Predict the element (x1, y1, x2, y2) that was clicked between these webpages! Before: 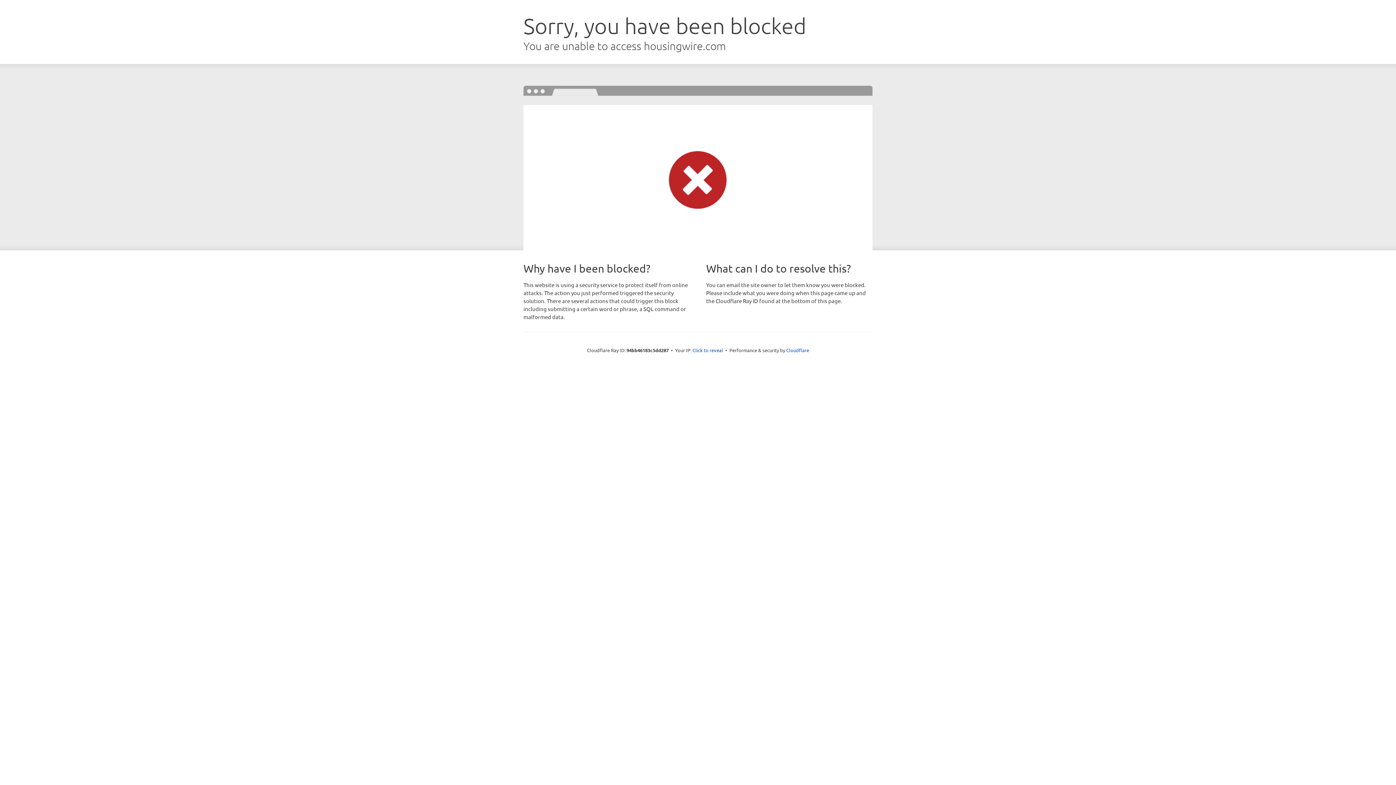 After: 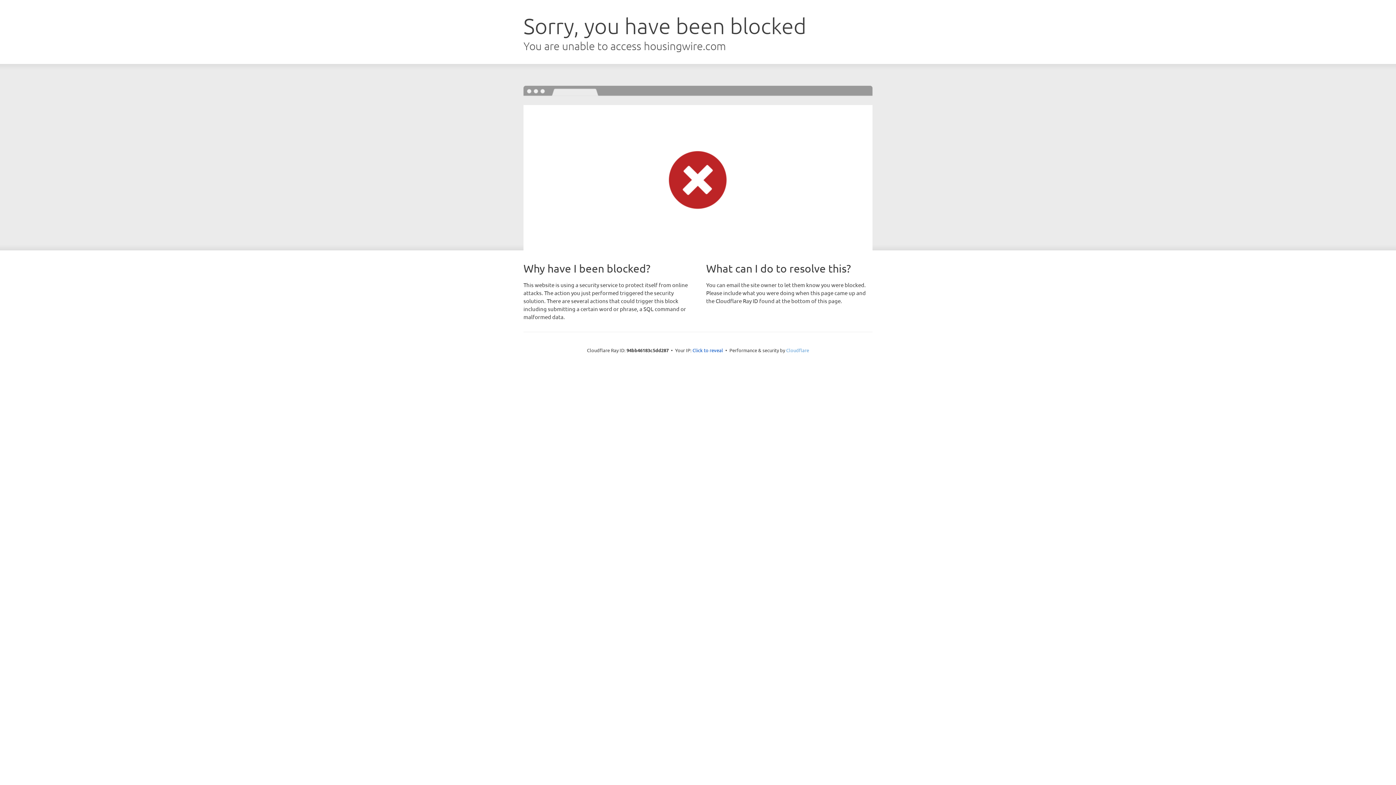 Action: label: Cloudflare bbox: (786, 347, 809, 353)